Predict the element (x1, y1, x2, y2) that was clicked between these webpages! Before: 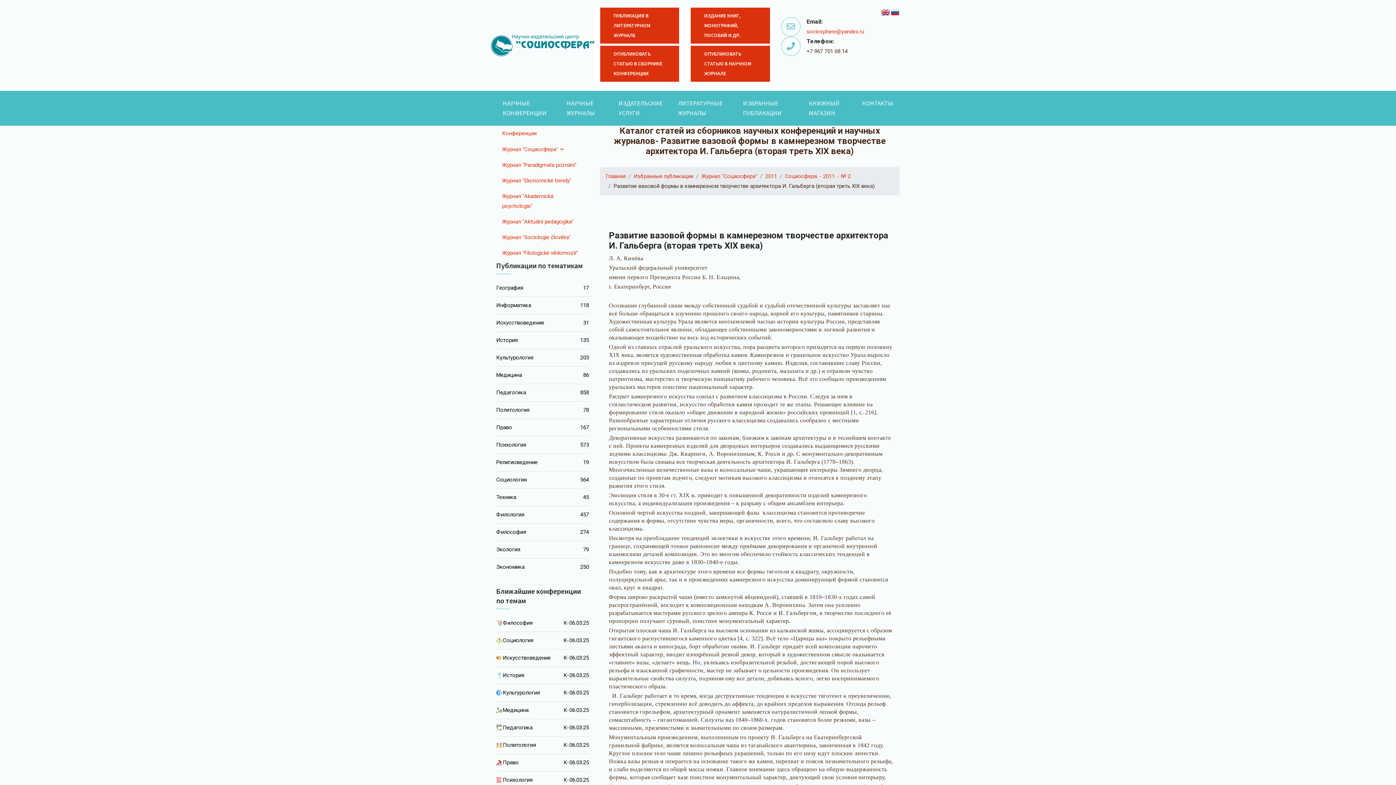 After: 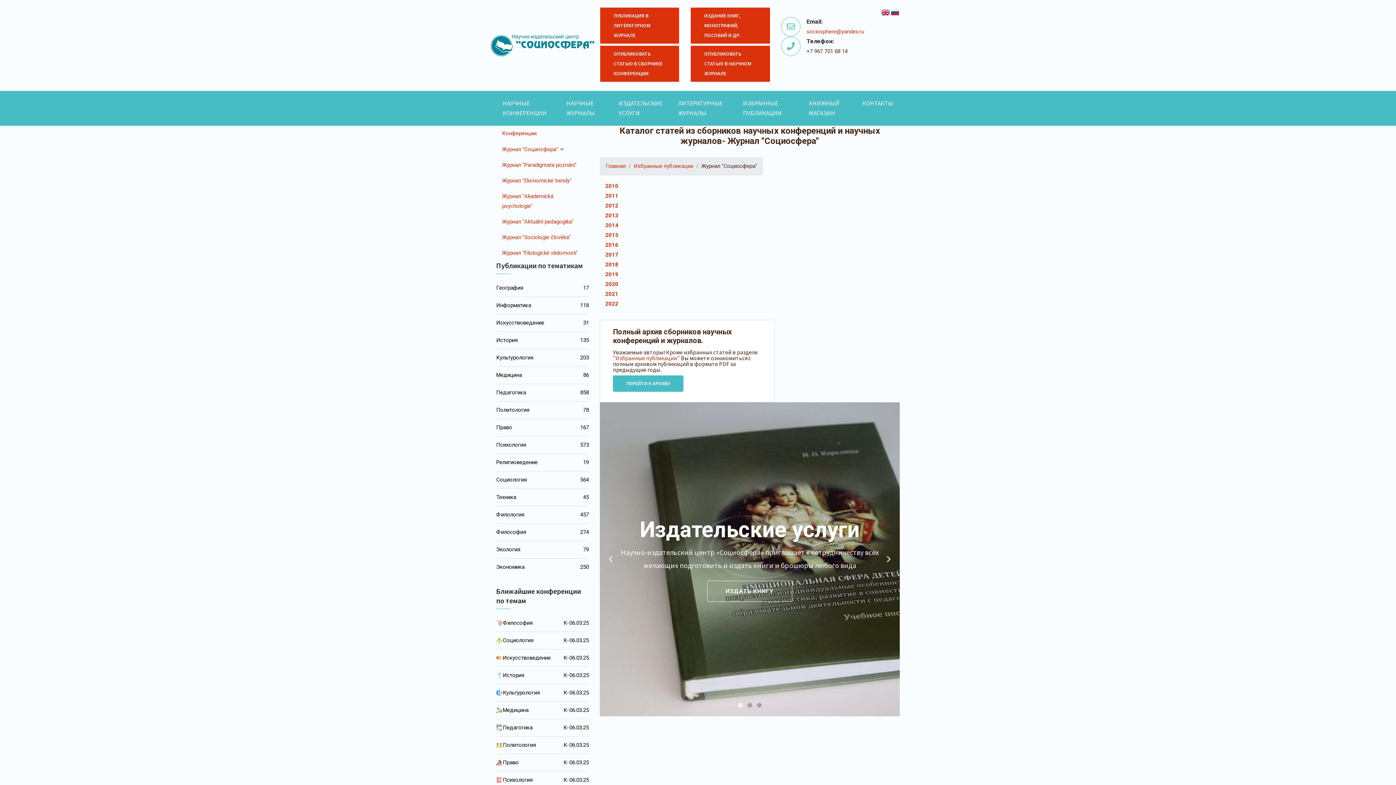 Action: bbox: (701, 171, 757, 181) label: Журнал "Социосфера"